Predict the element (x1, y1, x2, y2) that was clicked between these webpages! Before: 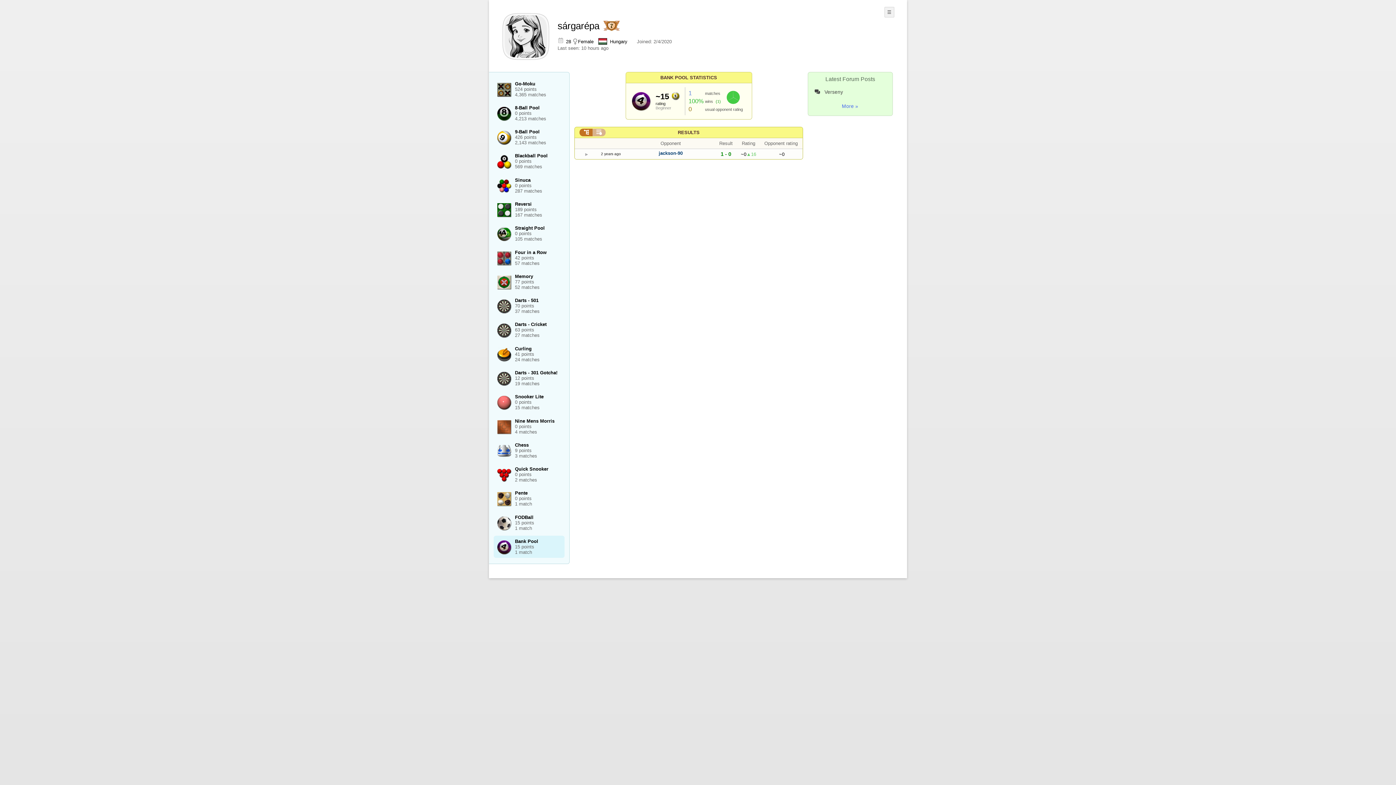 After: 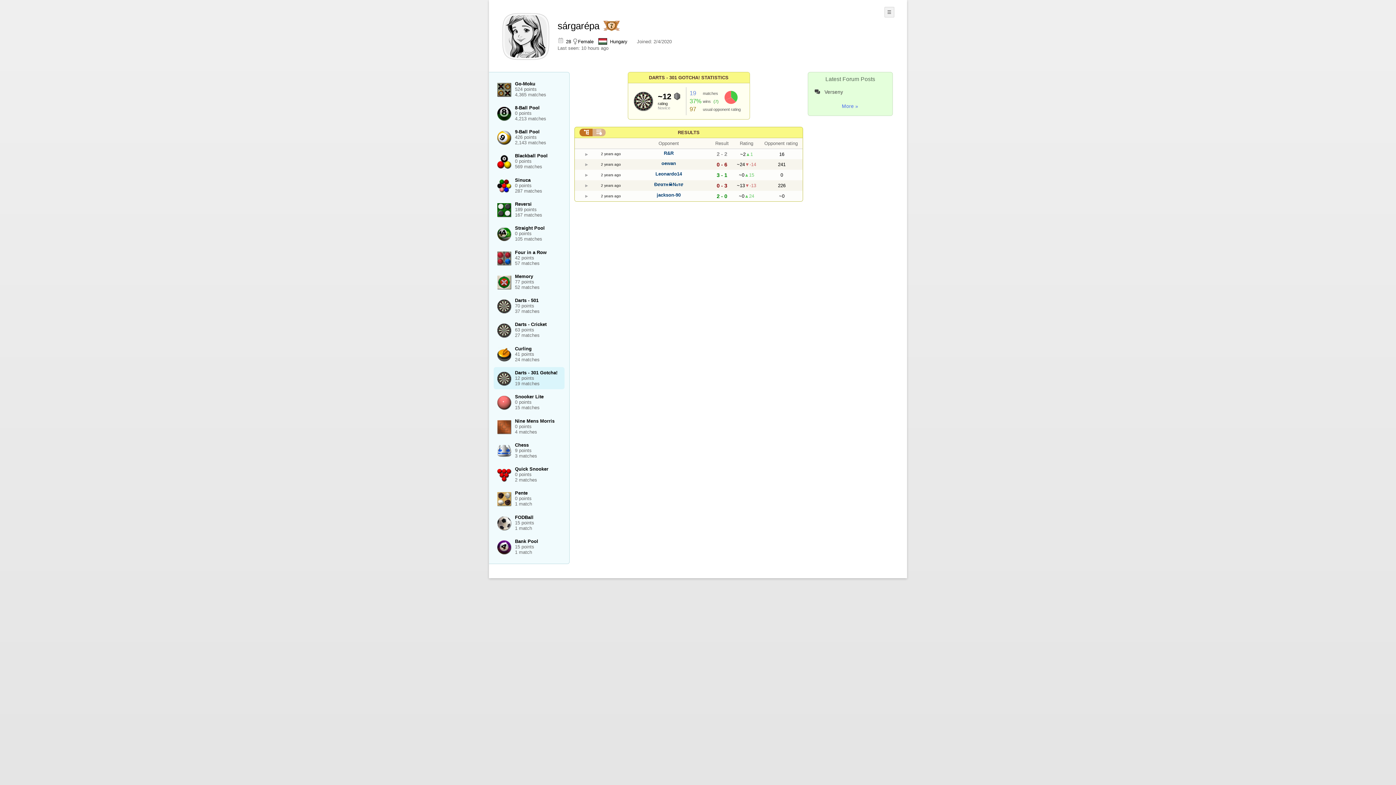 Action: label: Darts - 301 Gotcha!
12 points
19 matches bbox: (493, 367, 564, 389)